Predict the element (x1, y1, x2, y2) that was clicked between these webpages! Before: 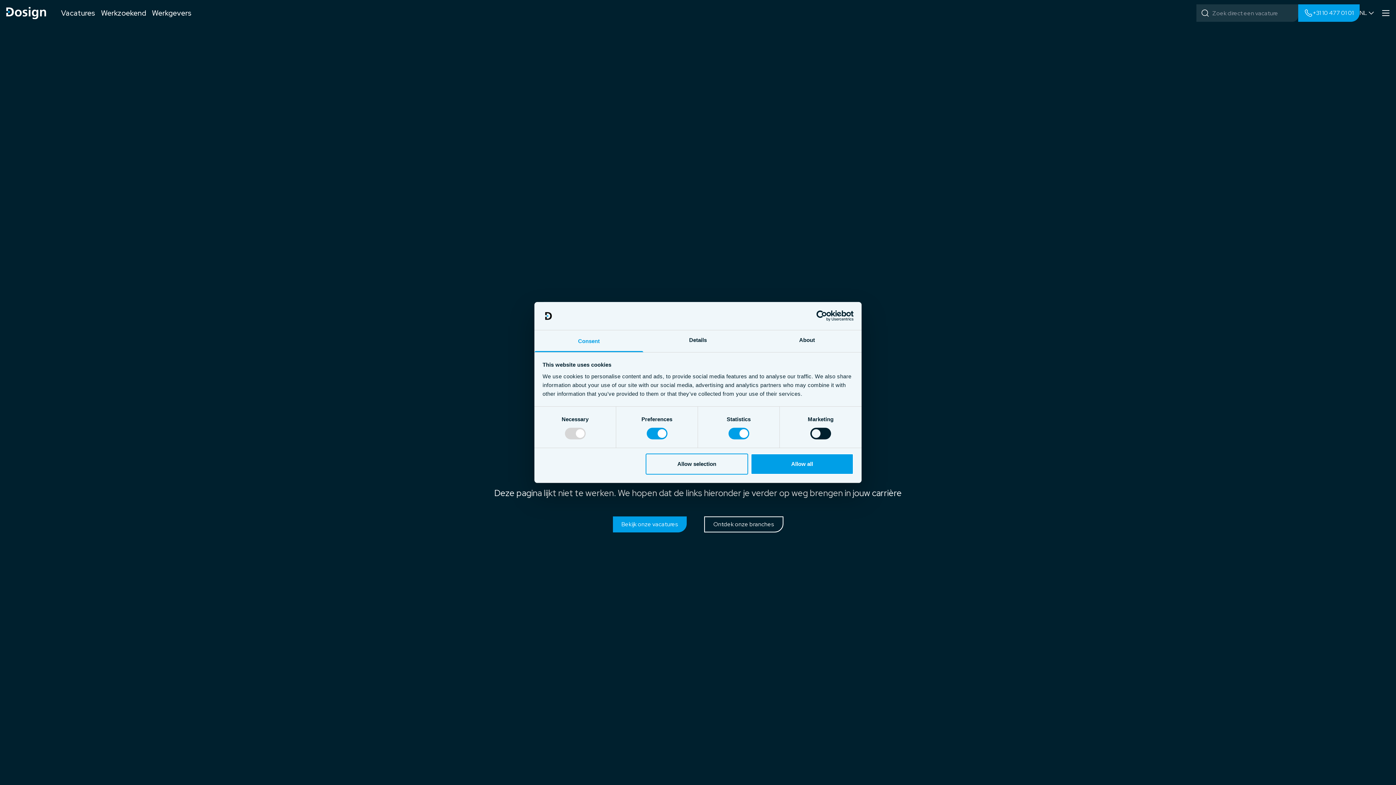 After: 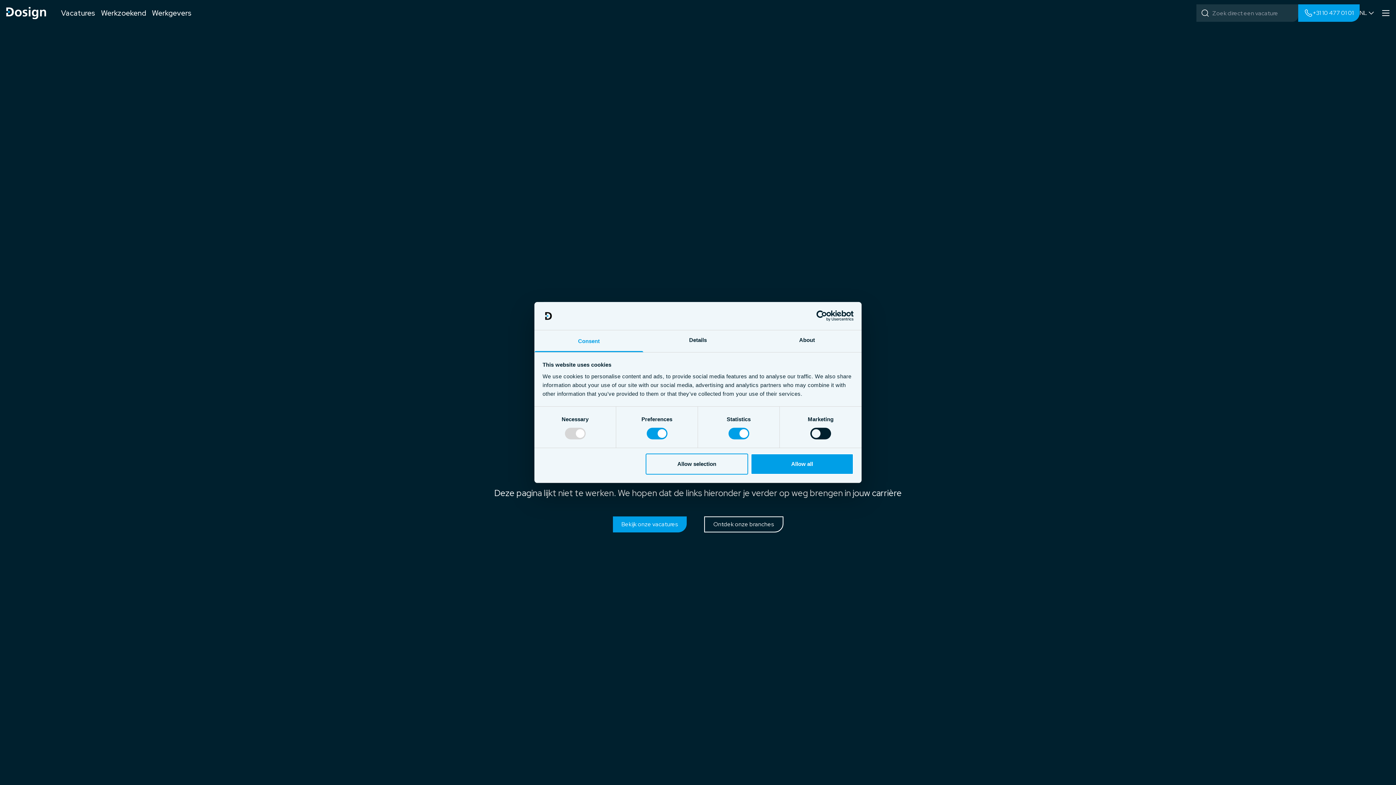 Action: bbox: (534, 330, 643, 352) label: Consent